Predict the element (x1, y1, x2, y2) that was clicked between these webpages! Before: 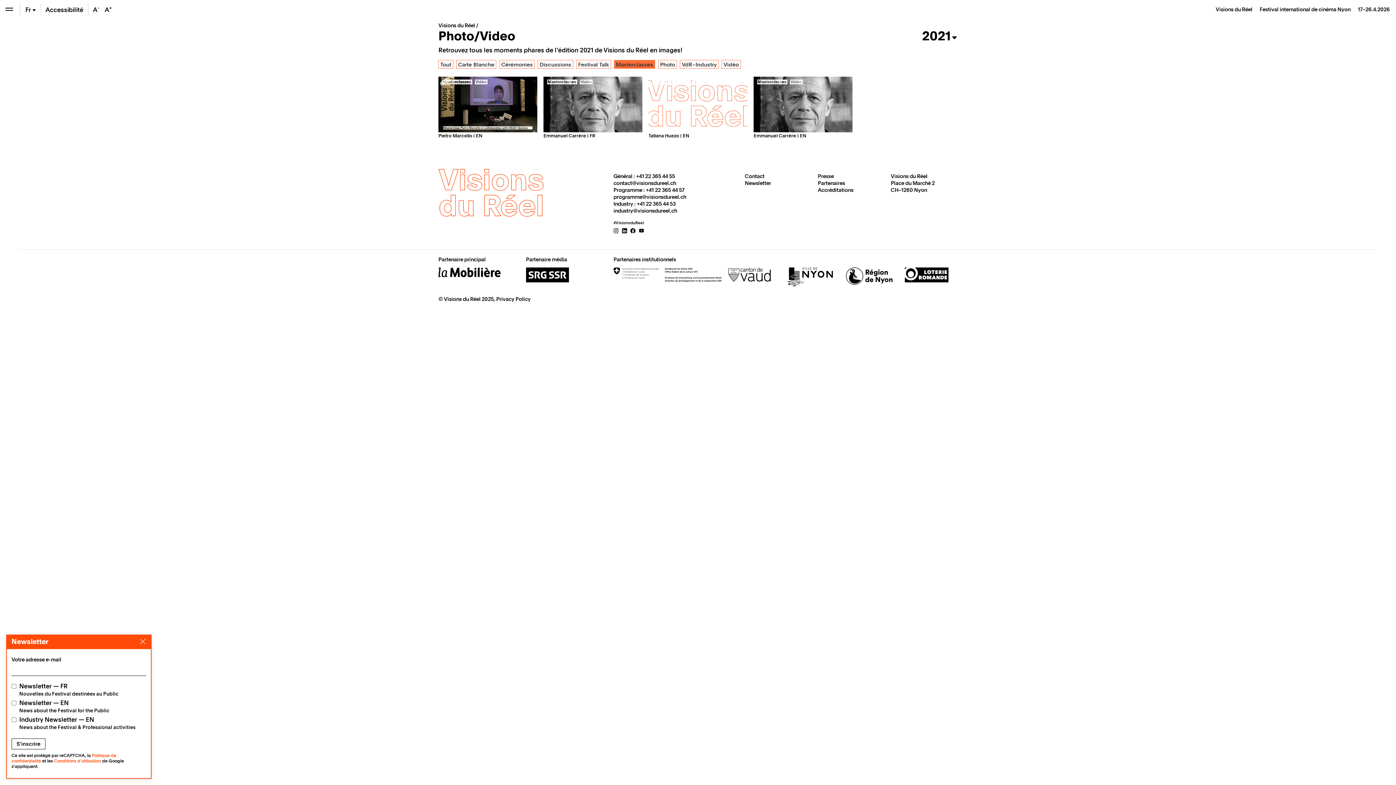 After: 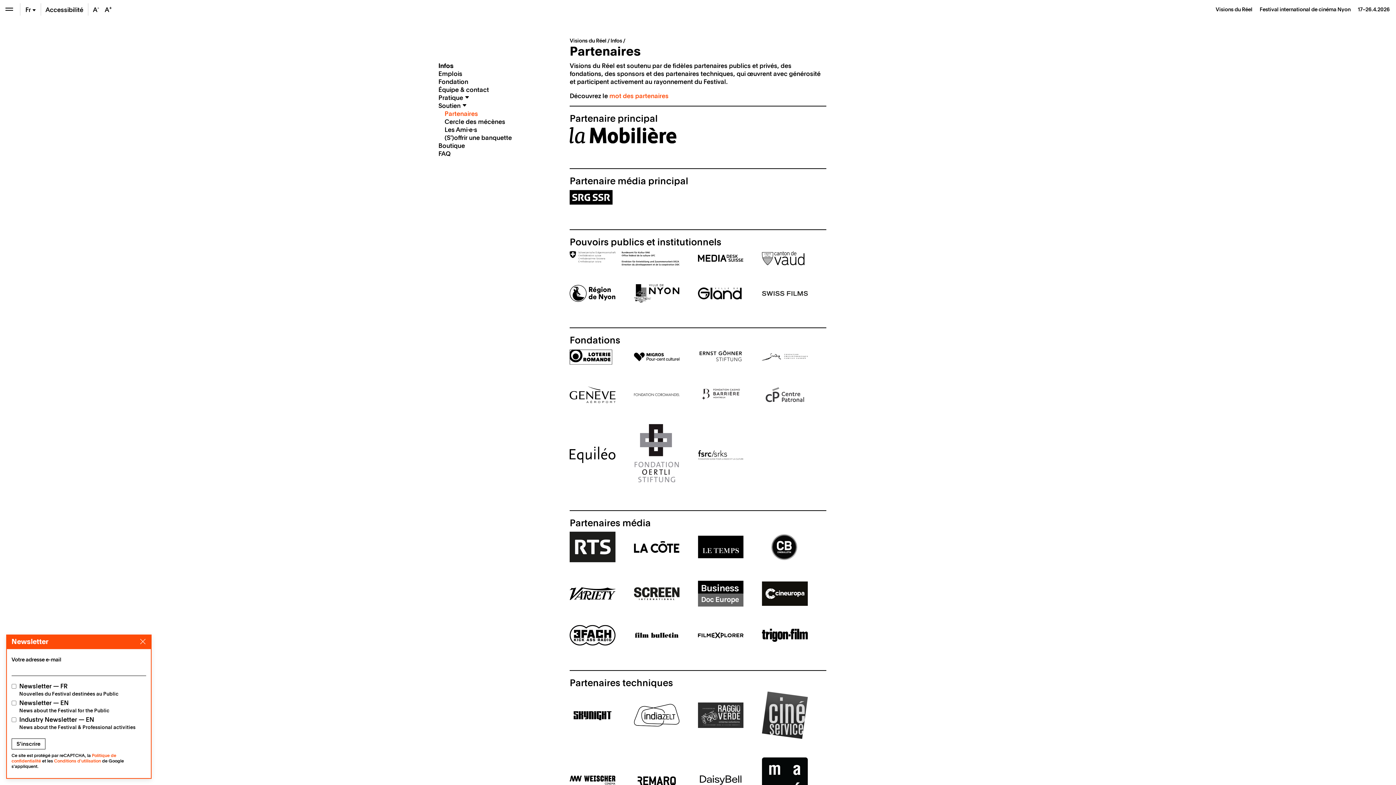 Action: label: Partenaires bbox: (818, 179, 845, 186)